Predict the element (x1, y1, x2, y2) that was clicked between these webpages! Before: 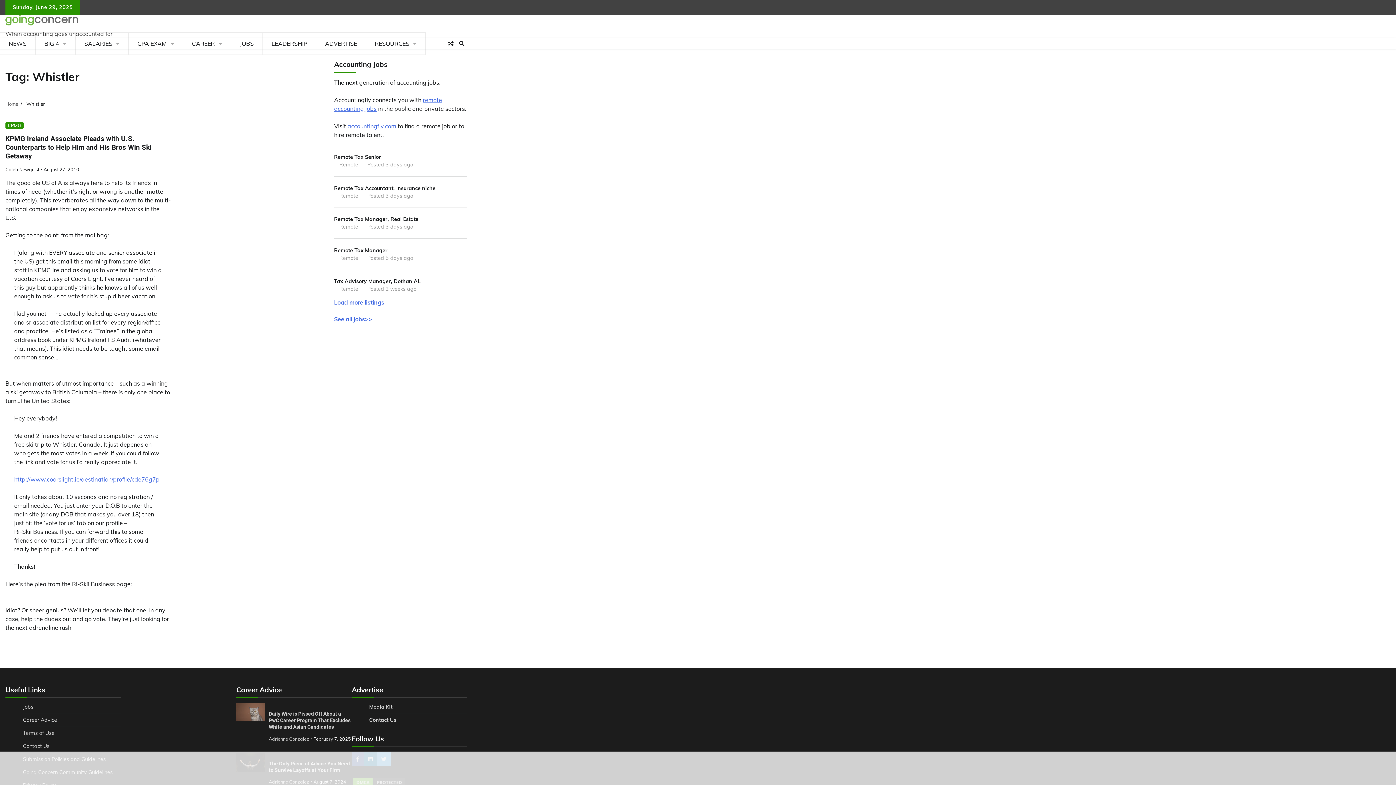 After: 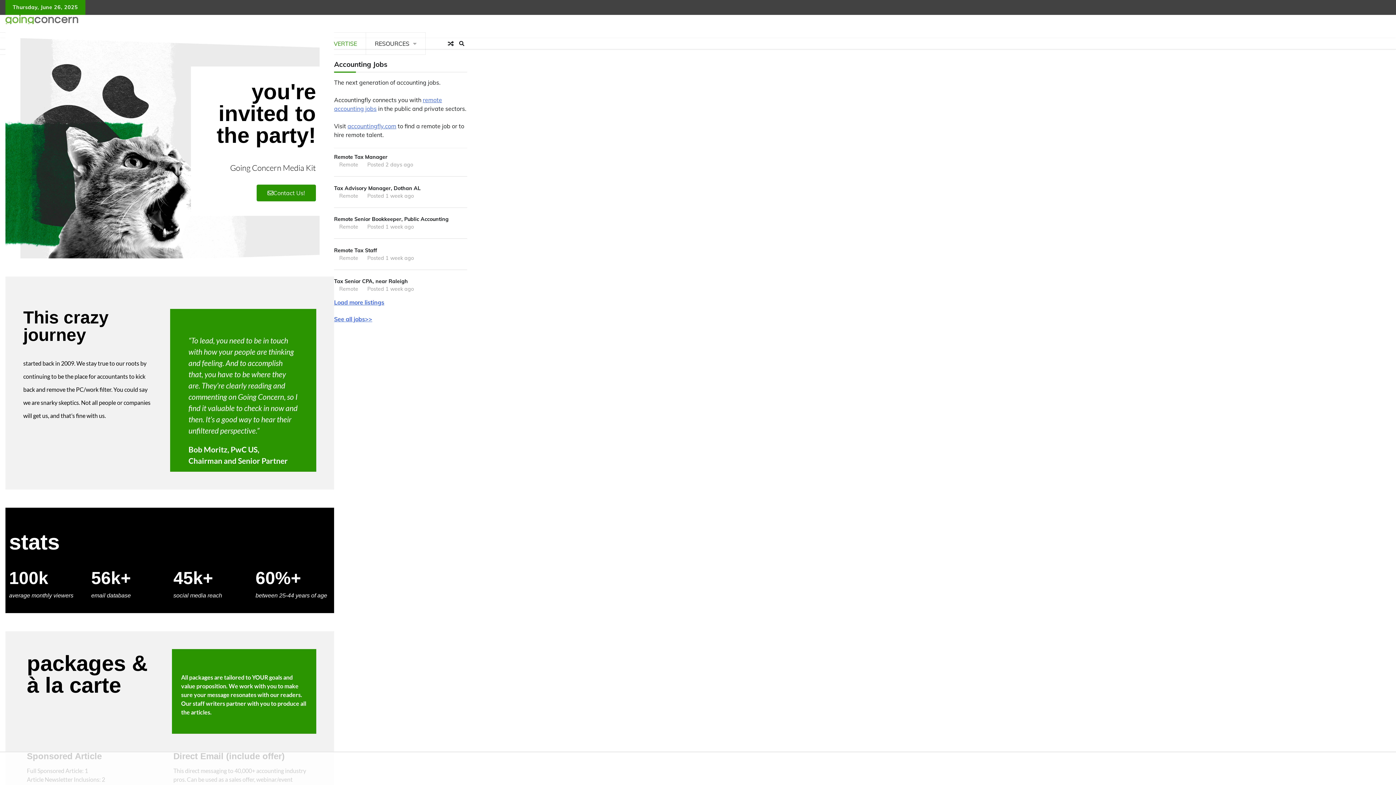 Action: label: Contact Us bbox: (369, 717, 396, 723)